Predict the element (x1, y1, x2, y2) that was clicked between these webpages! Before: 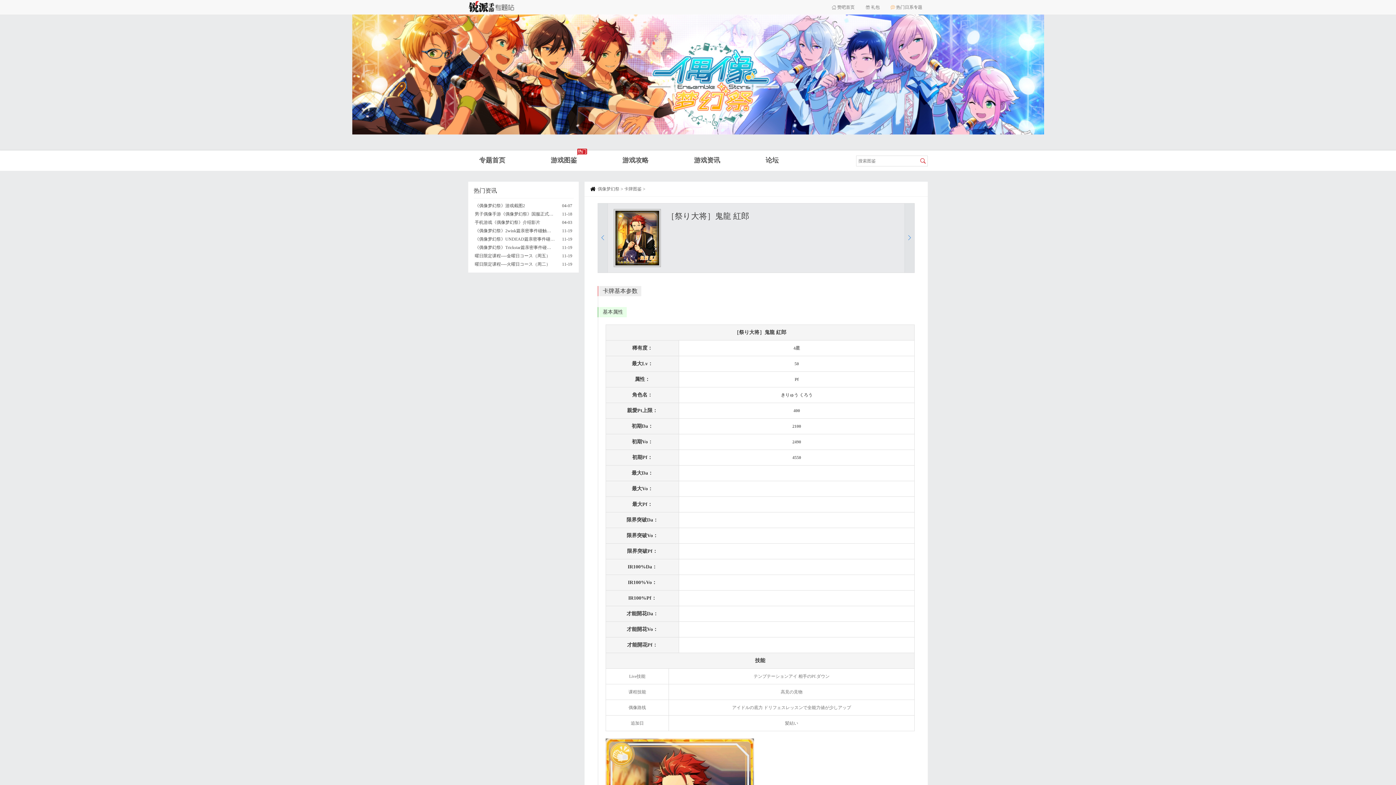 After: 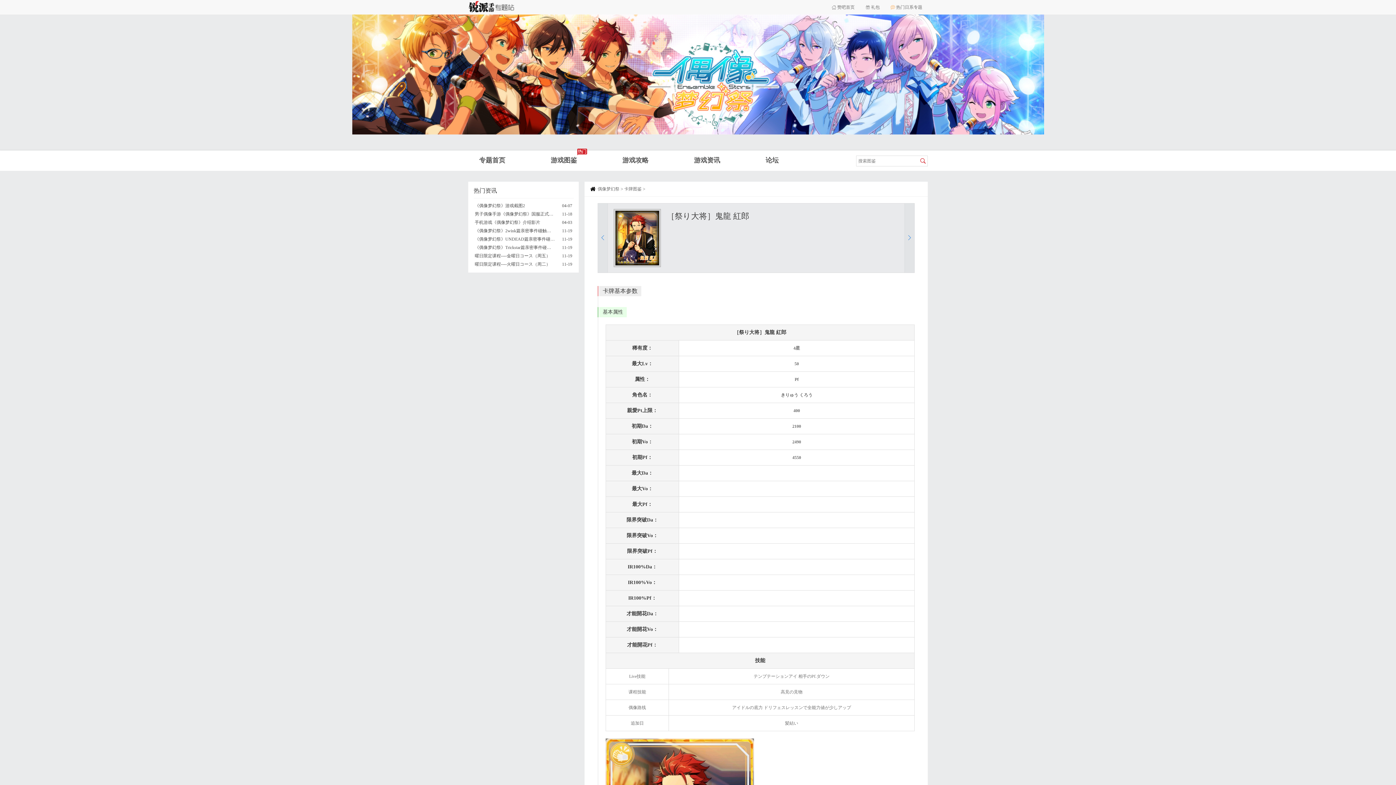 Action: bbox: (896, 0, 922, 14) label: 热门日系专题